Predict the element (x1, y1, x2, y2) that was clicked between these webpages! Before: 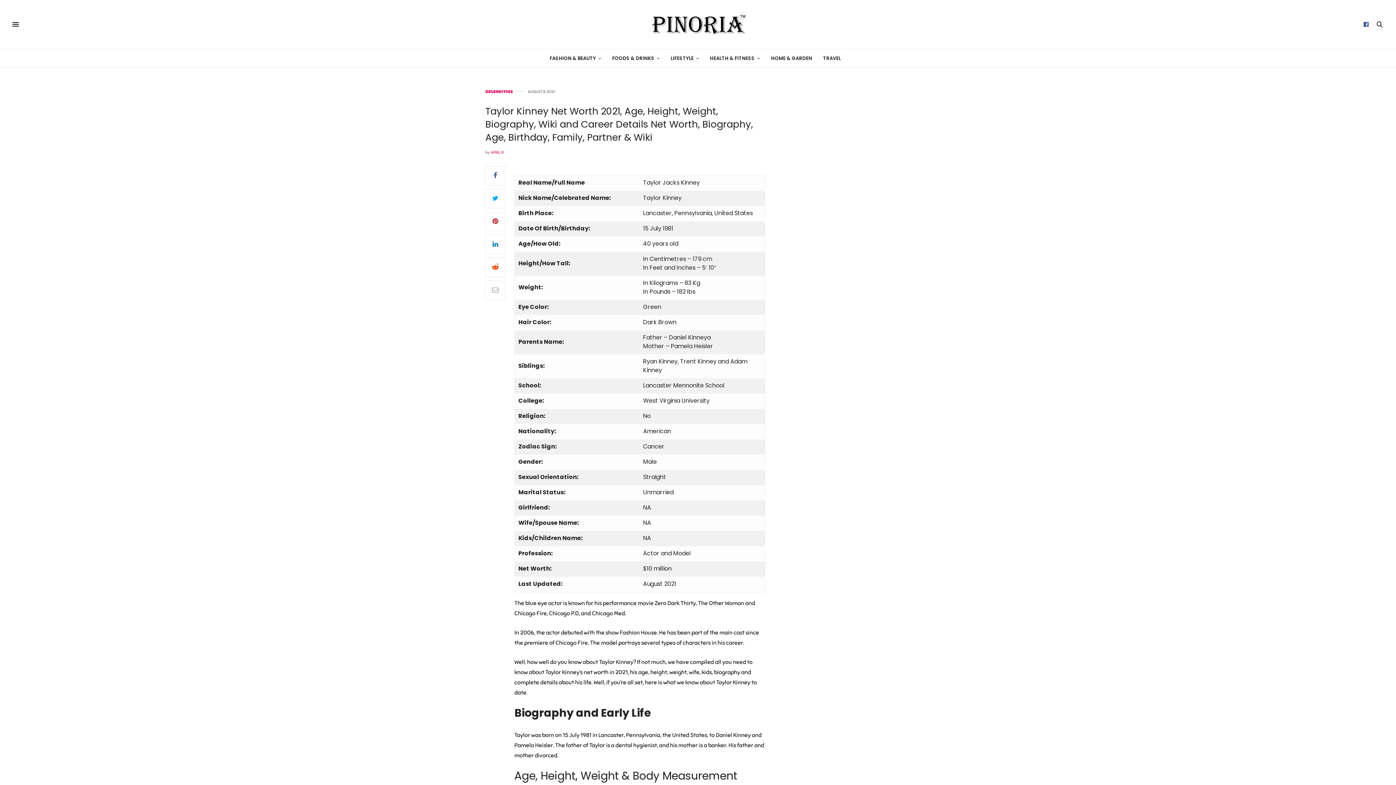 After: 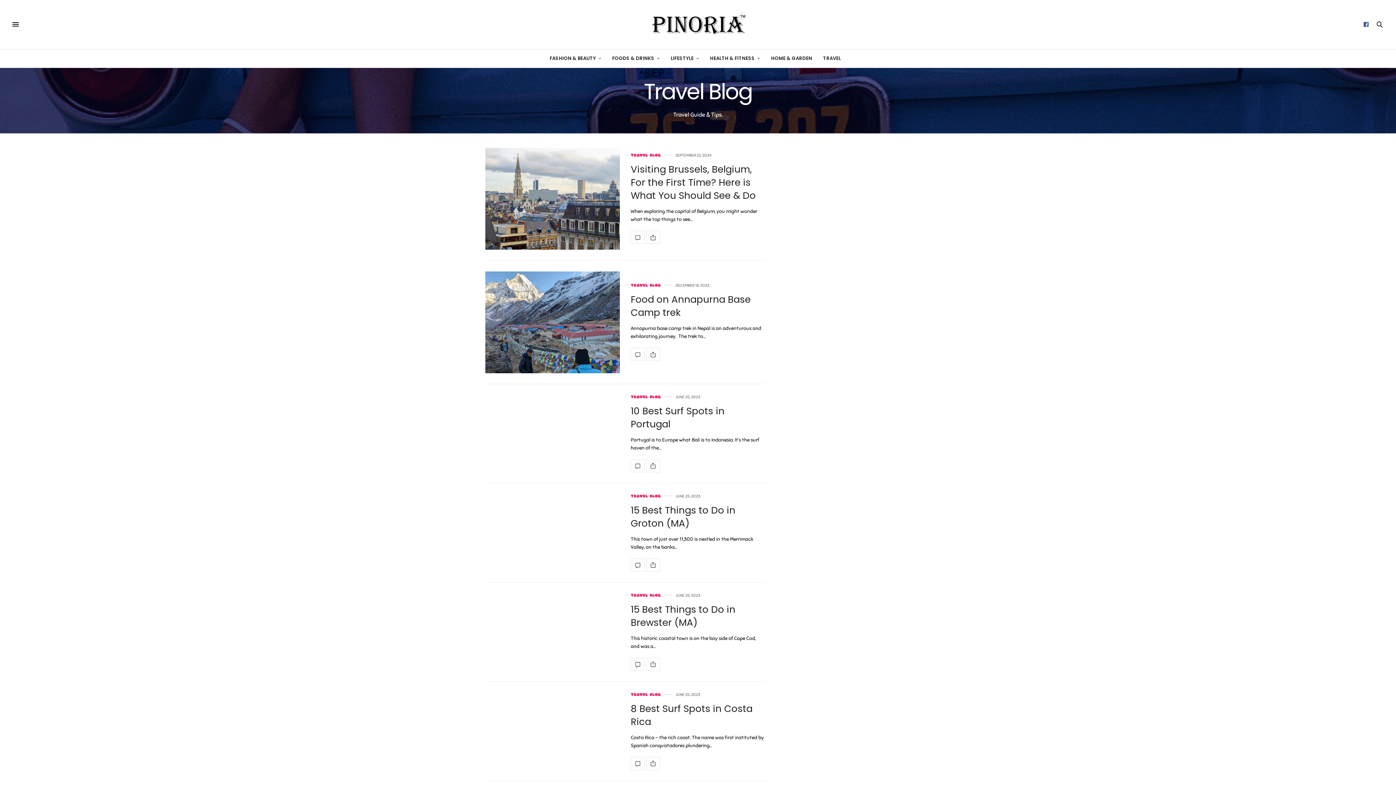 Action: label: TRAVEL bbox: (823, 49, 841, 67)